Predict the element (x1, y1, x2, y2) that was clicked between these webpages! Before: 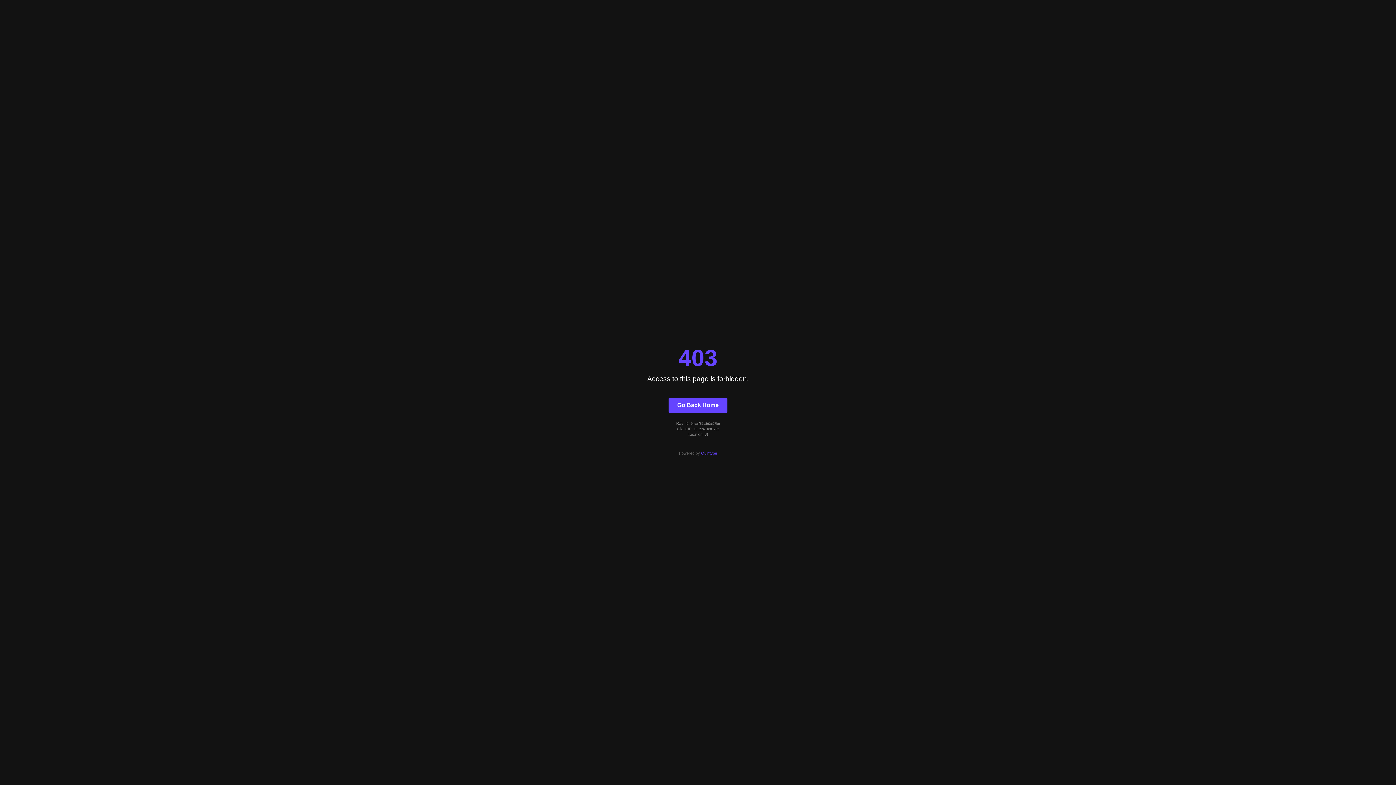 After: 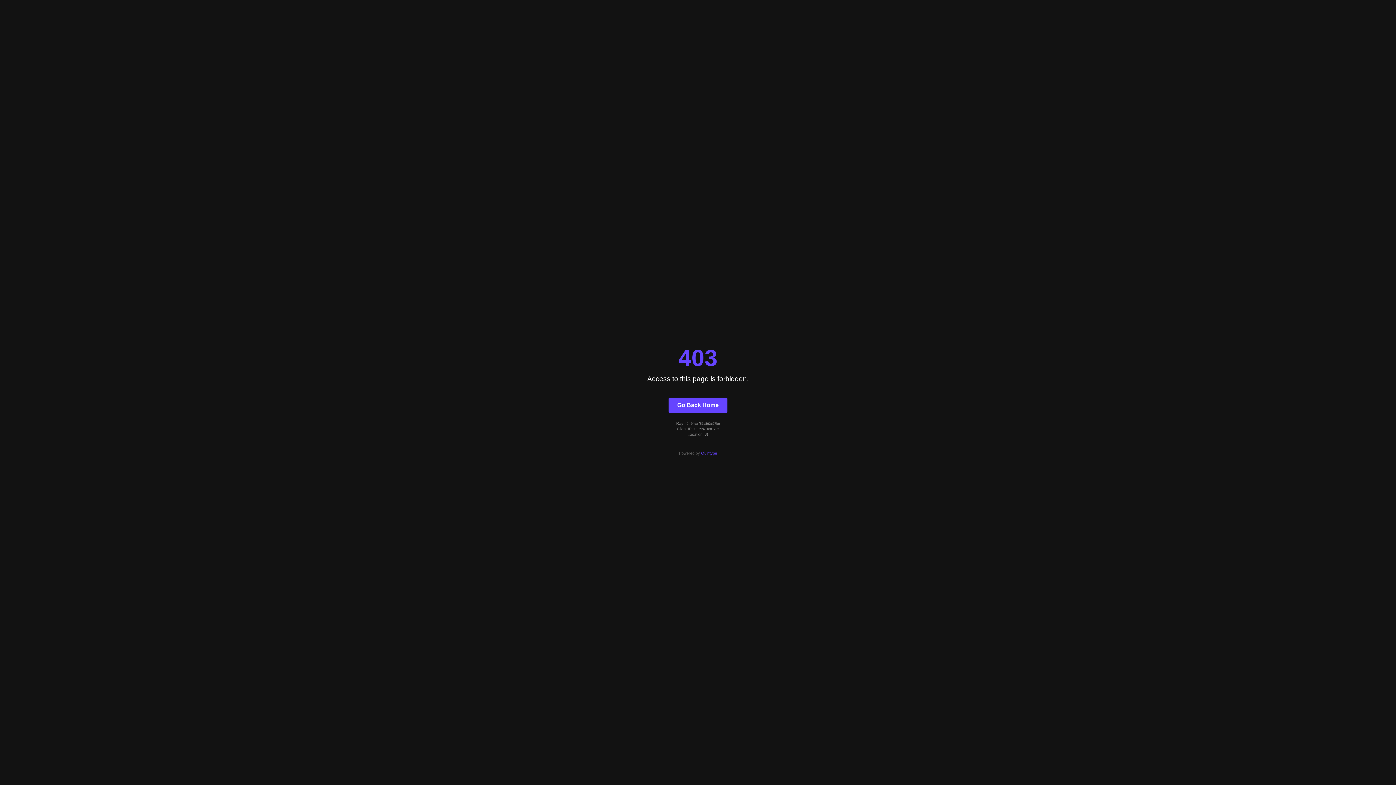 Action: label: Quintype bbox: (701, 451, 717, 455)